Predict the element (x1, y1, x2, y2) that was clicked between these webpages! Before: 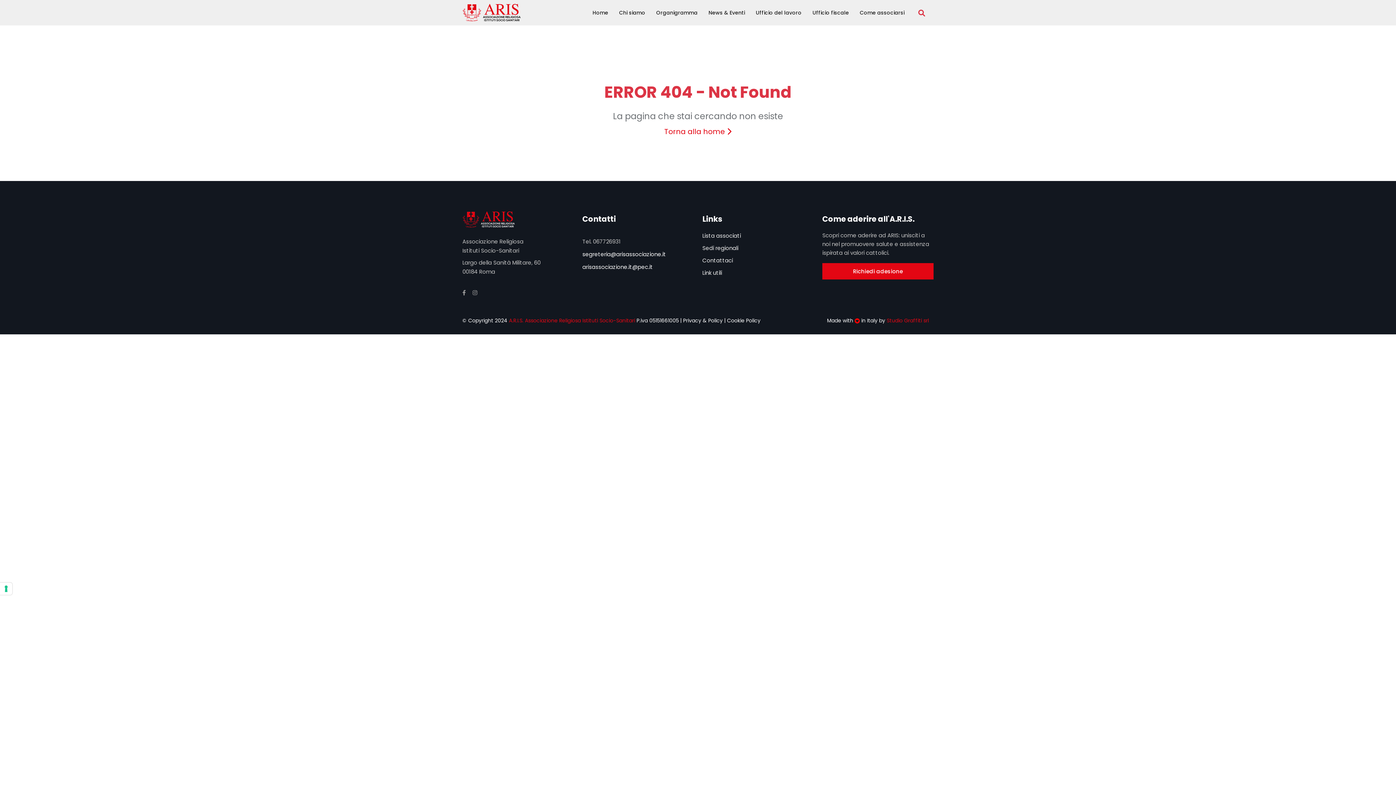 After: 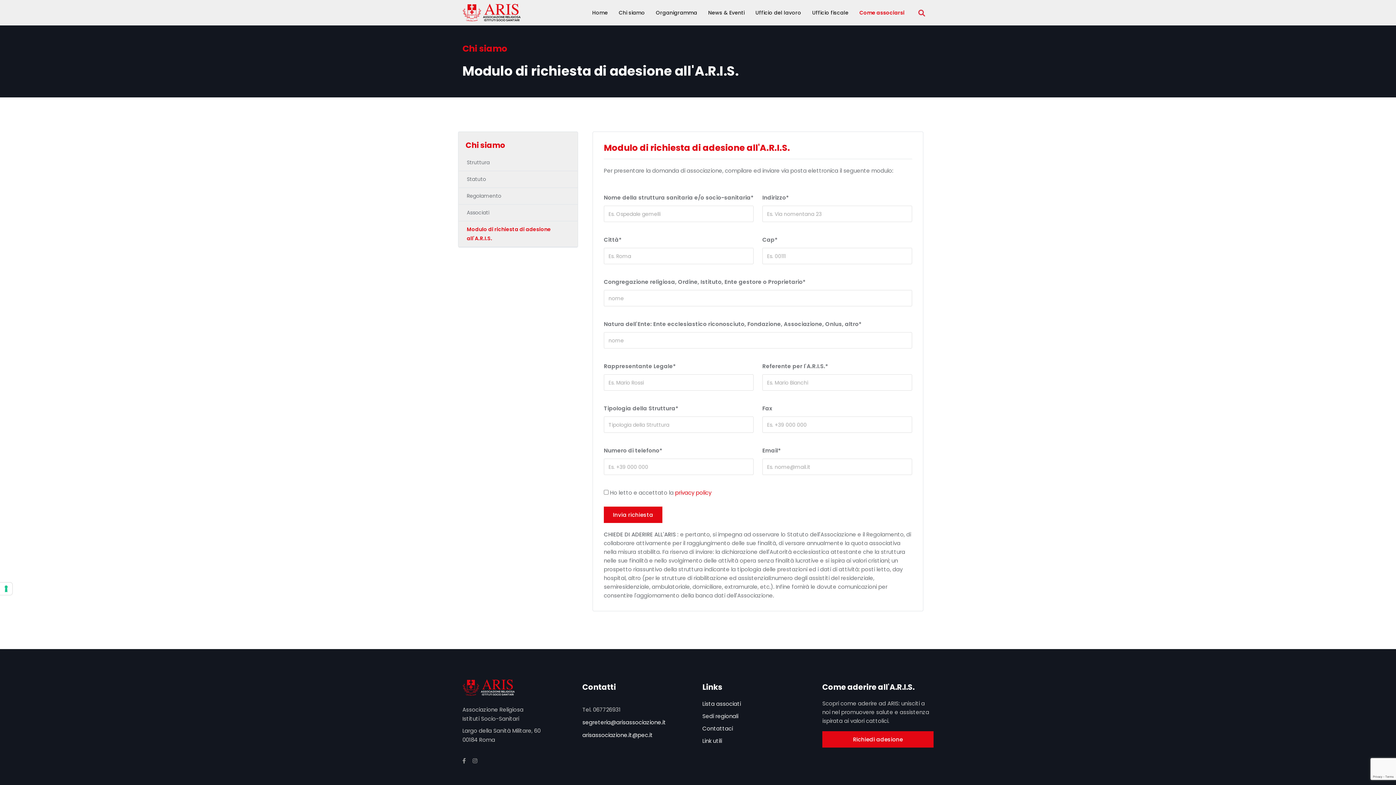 Action: label: Richiedi adesione bbox: (822, 263, 933, 279)